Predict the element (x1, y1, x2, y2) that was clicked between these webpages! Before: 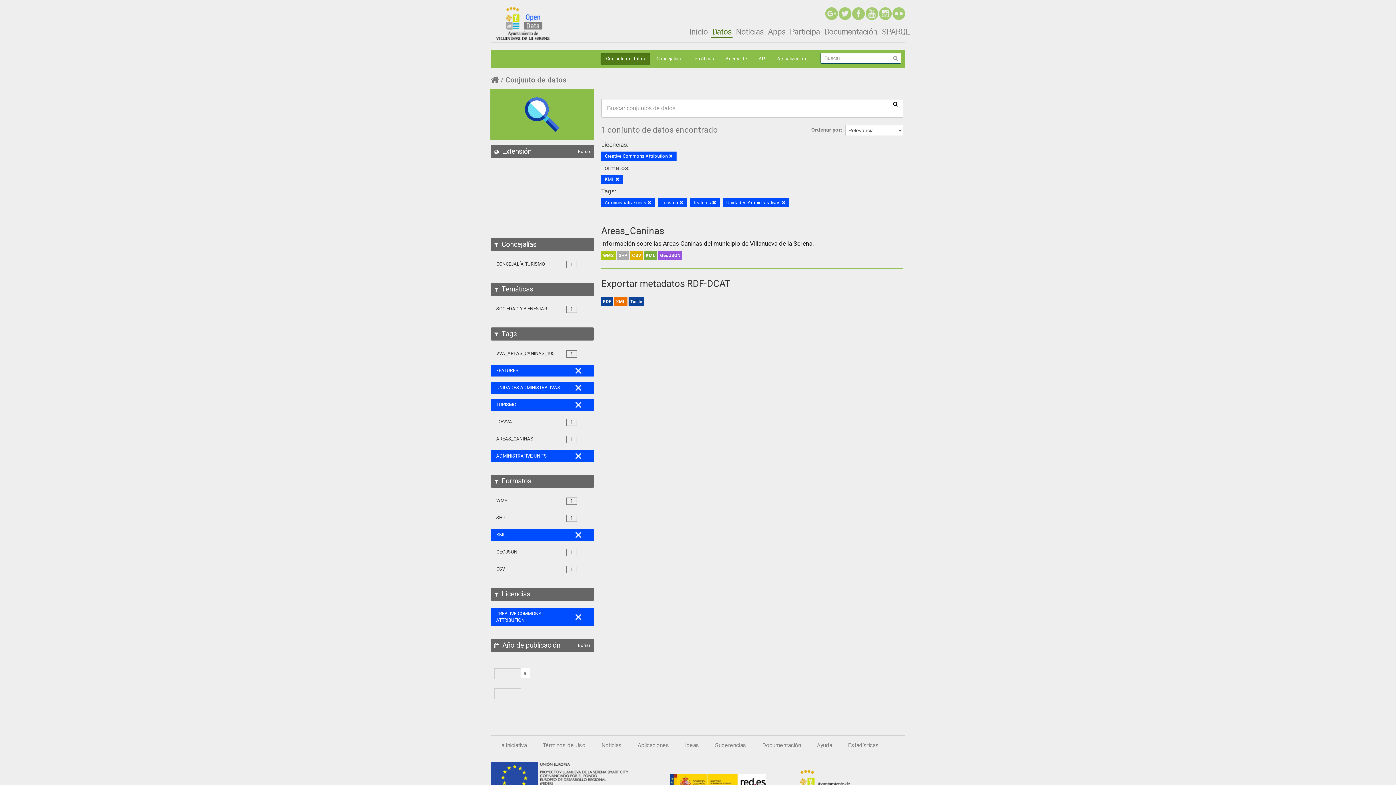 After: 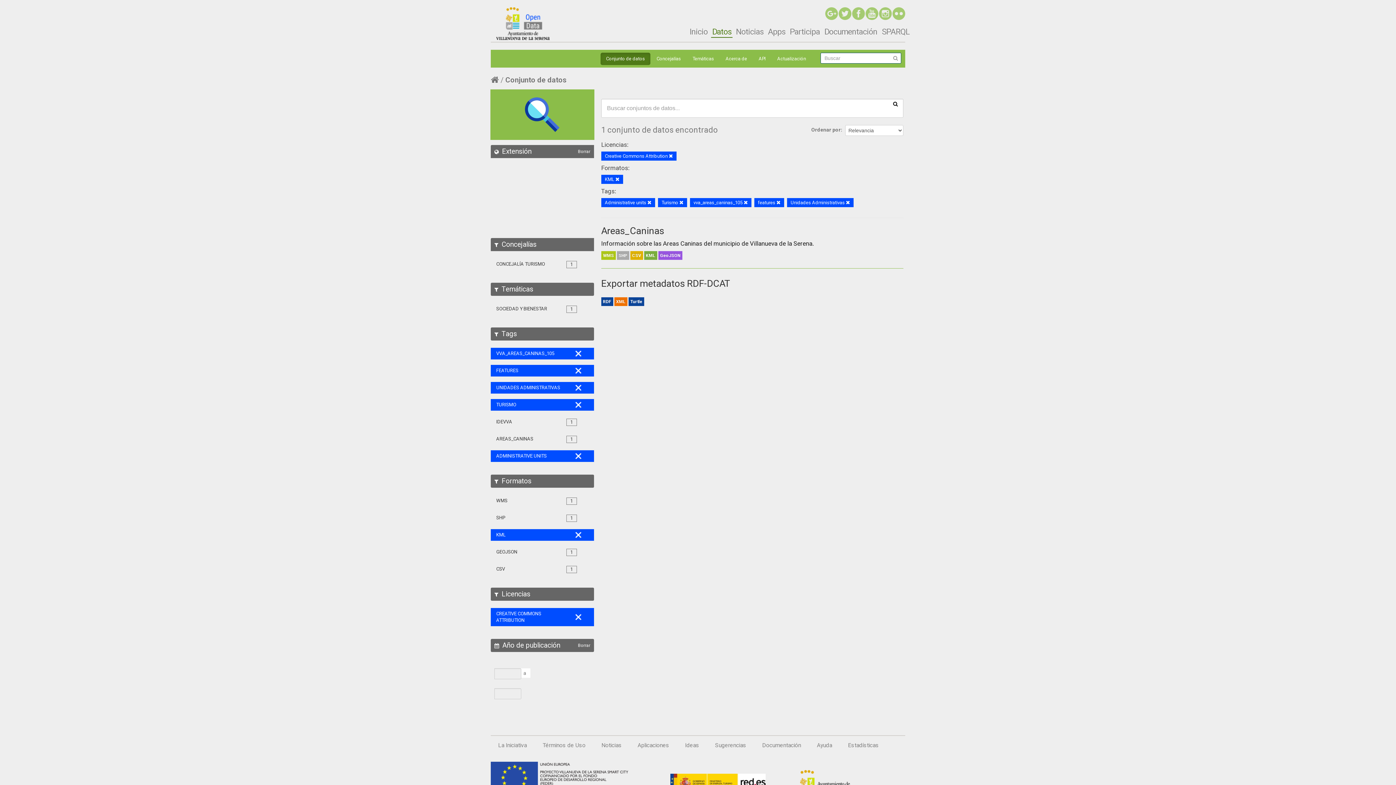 Action: label: 1

VVA_AREAS_CANINAS_105 bbox: (490, 348, 594, 359)